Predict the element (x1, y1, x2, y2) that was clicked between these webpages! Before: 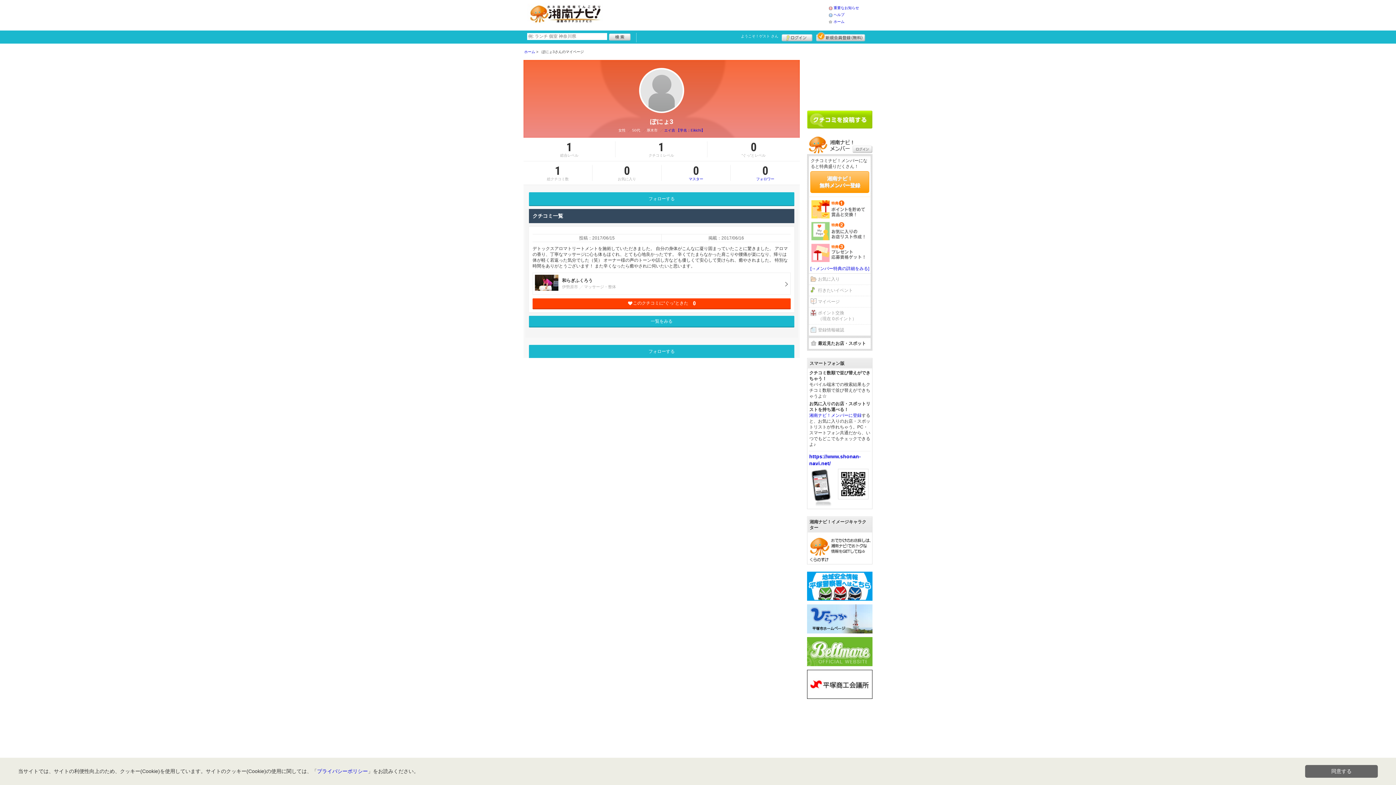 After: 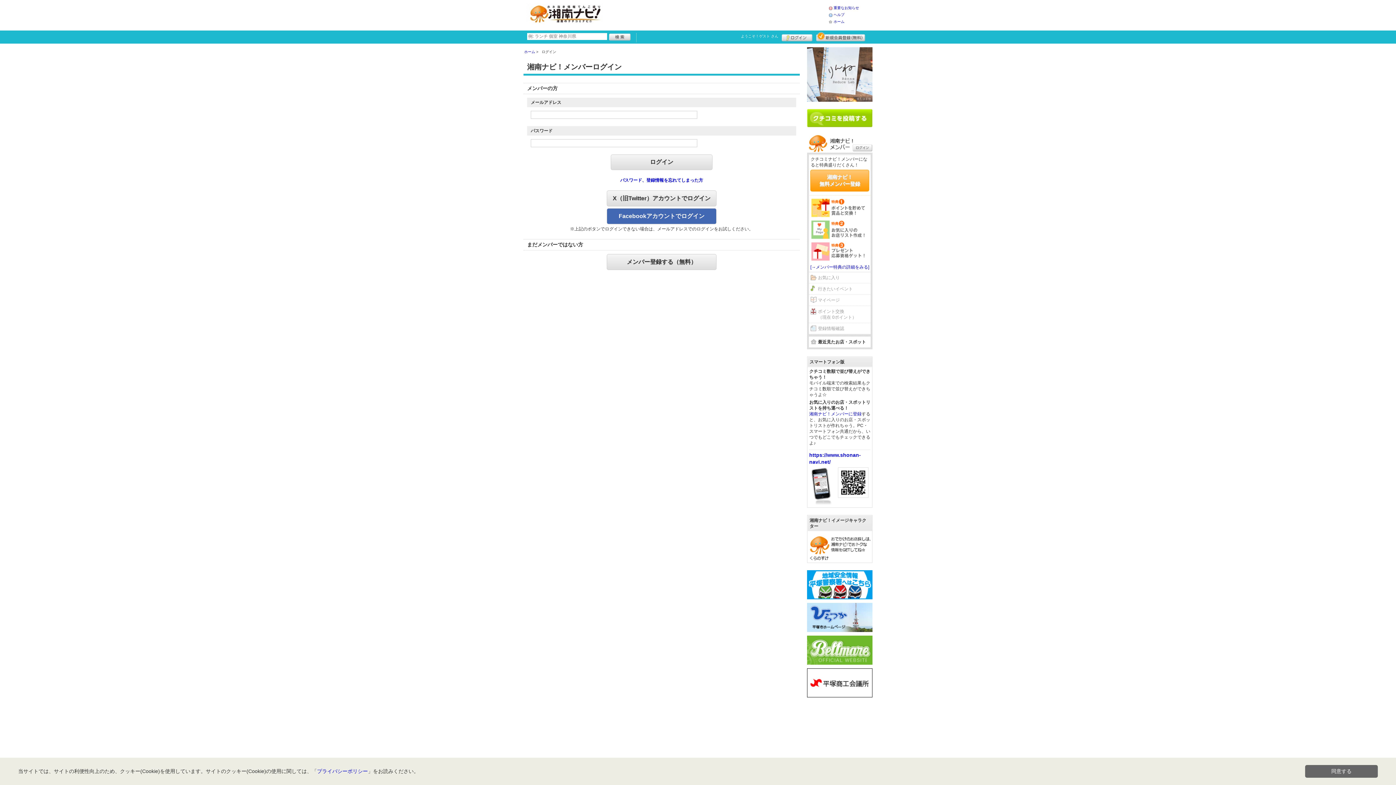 Action: label: ログイン bbox: (852, 145, 872, 153)